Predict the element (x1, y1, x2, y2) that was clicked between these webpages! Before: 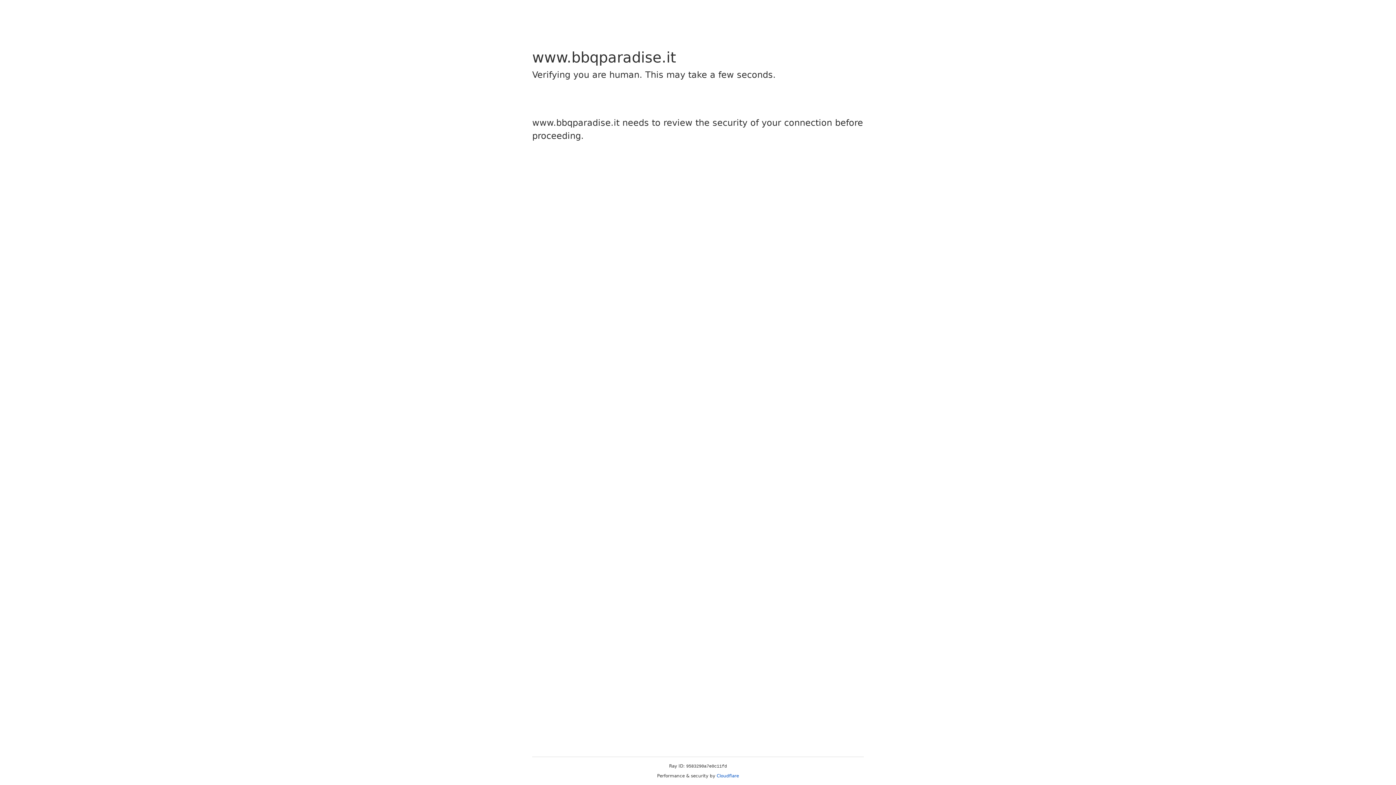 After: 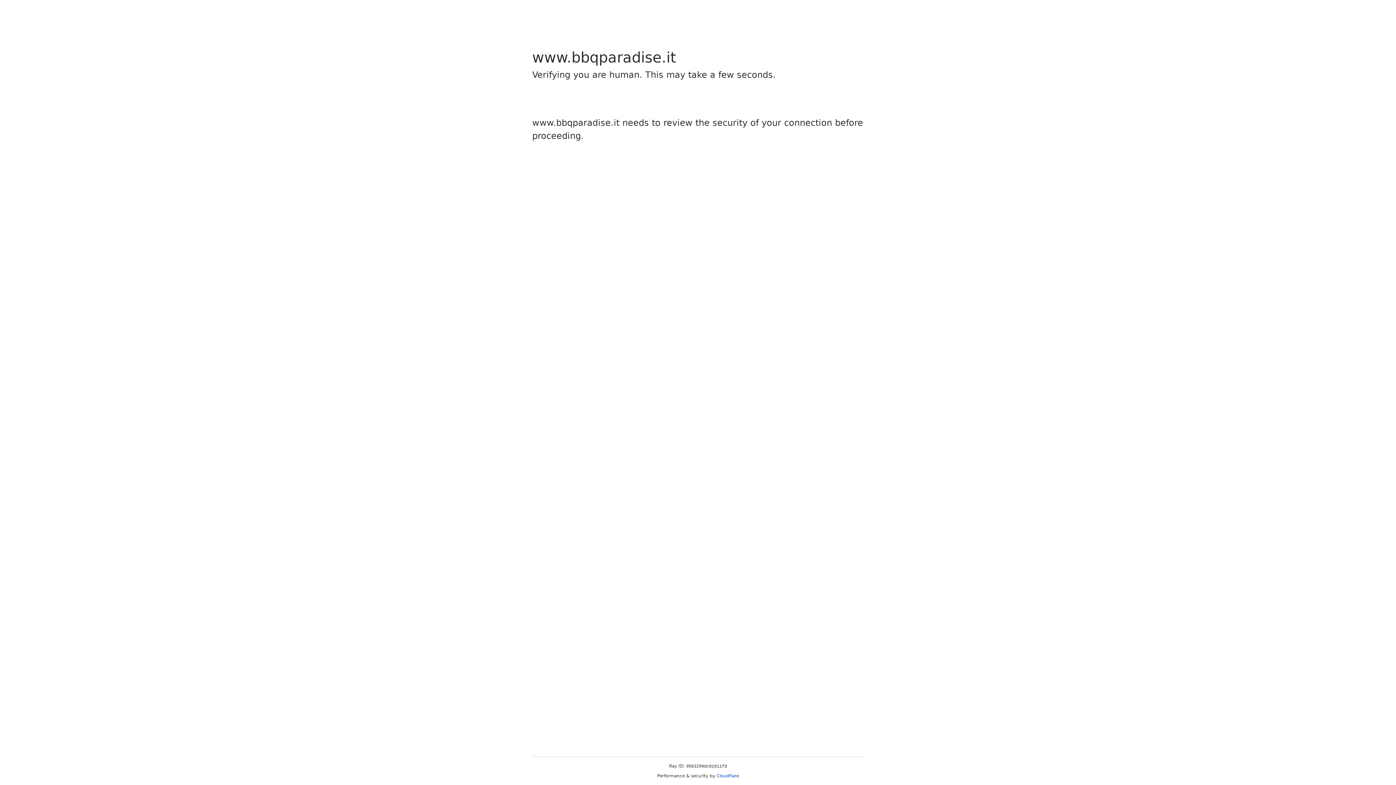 Action: label: Cloudflare bbox: (716, 773, 739, 778)